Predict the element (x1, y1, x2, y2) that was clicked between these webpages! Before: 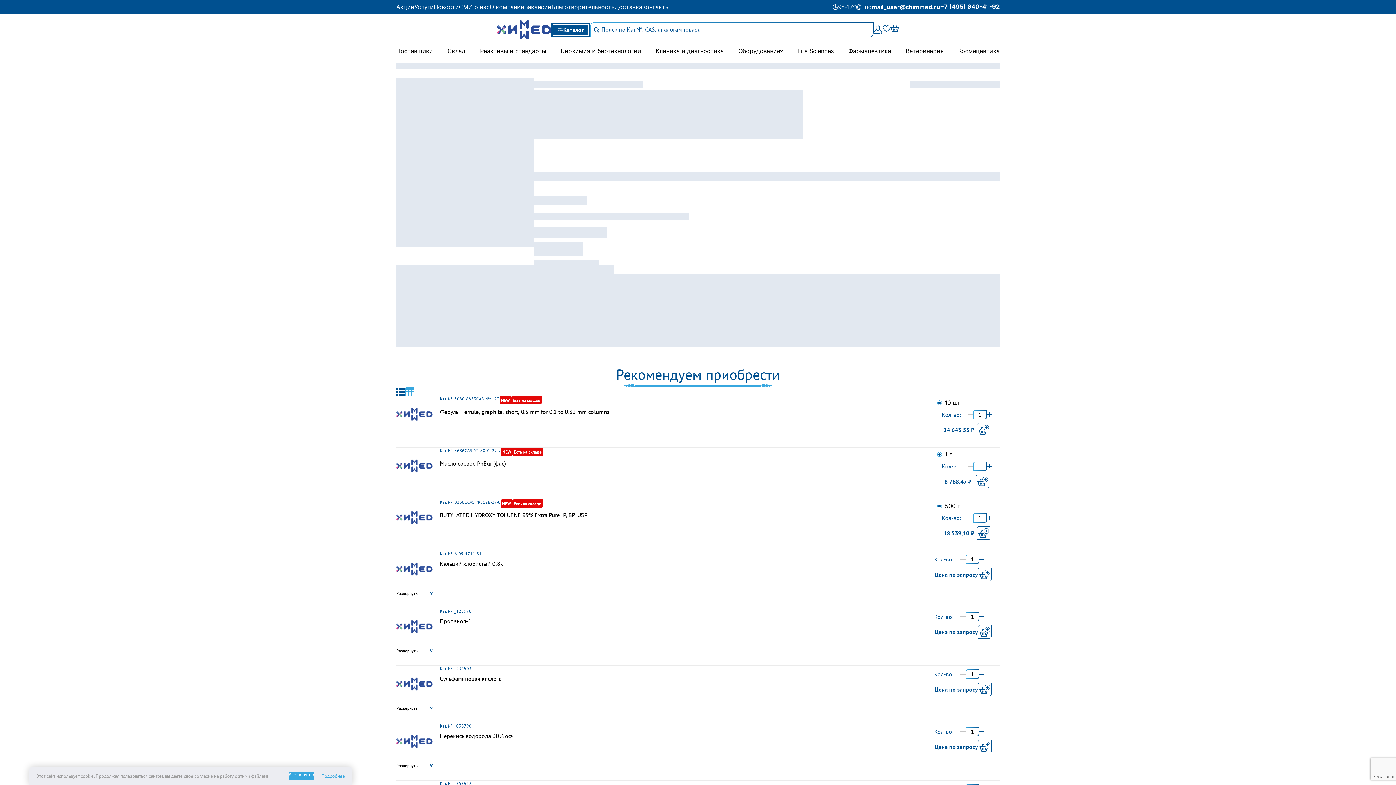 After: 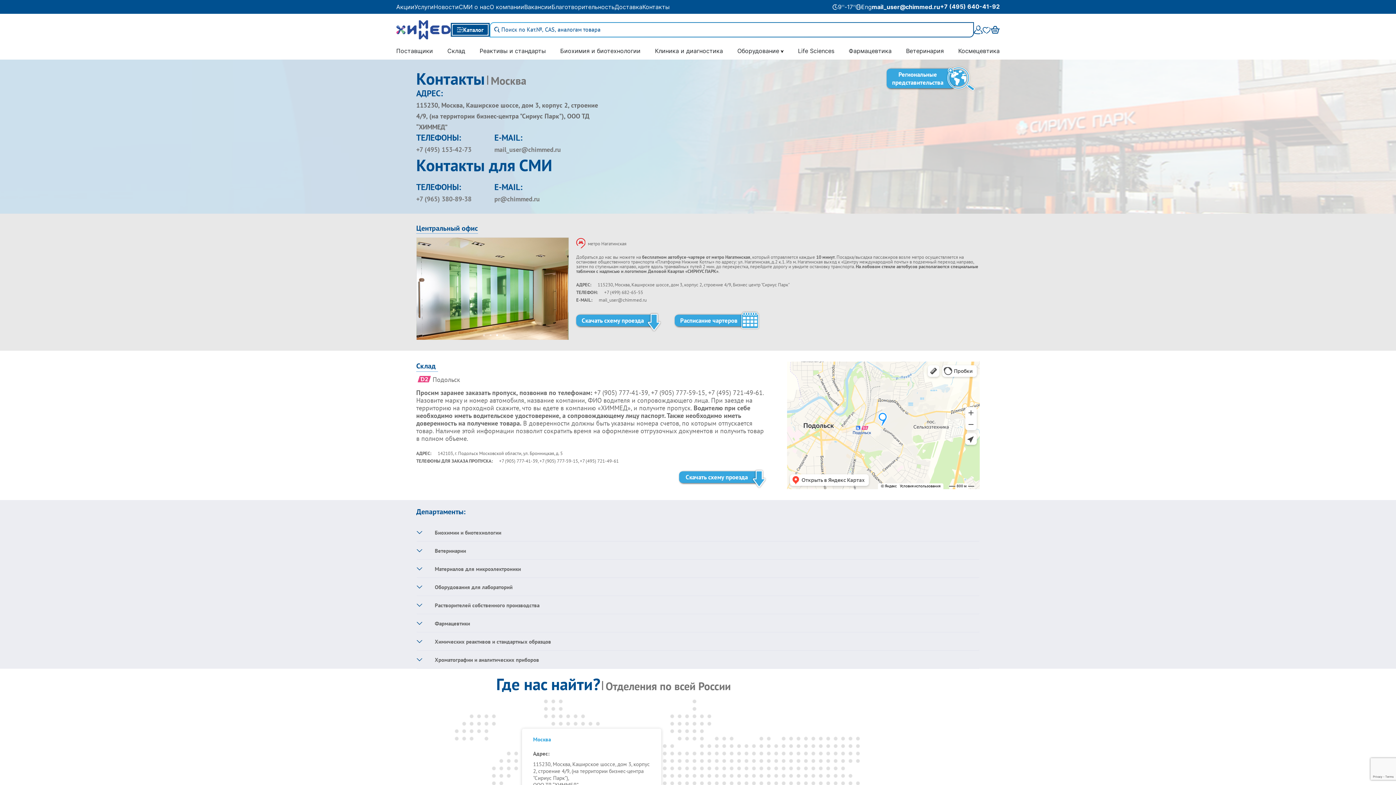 Action: bbox: (642, 3, 669, 10) label: Контакты